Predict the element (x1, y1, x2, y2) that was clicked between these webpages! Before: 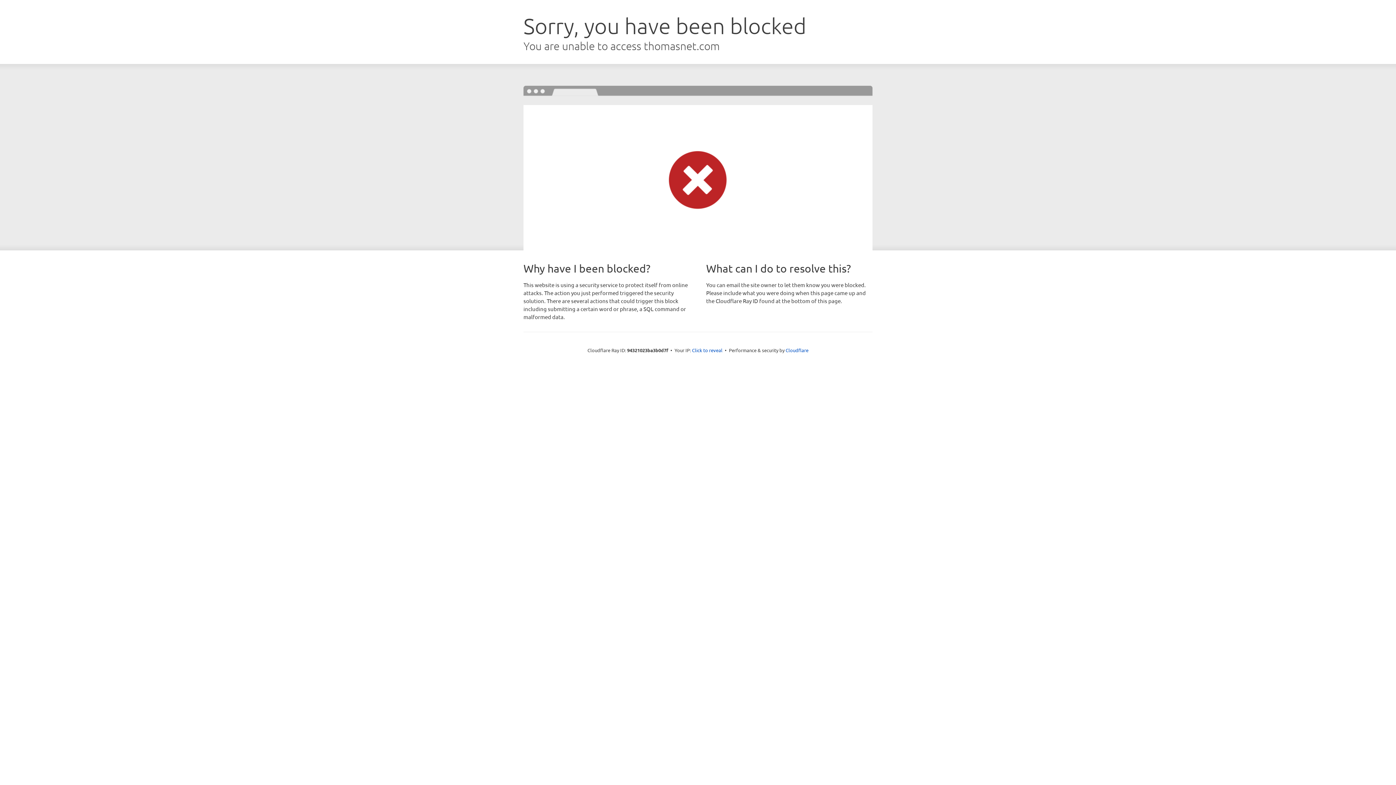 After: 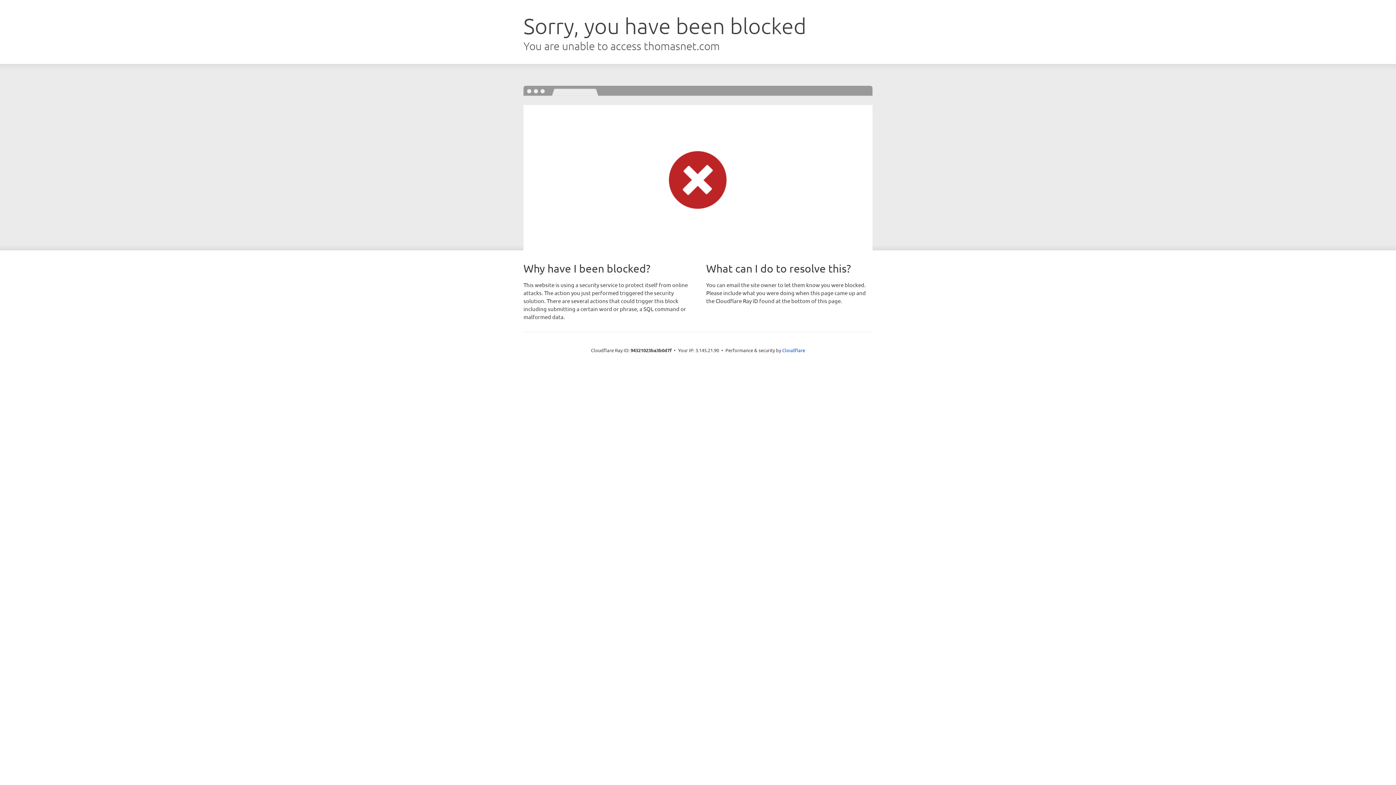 Action: bbox: (692, 346, 722, 353) label: Click to reveal